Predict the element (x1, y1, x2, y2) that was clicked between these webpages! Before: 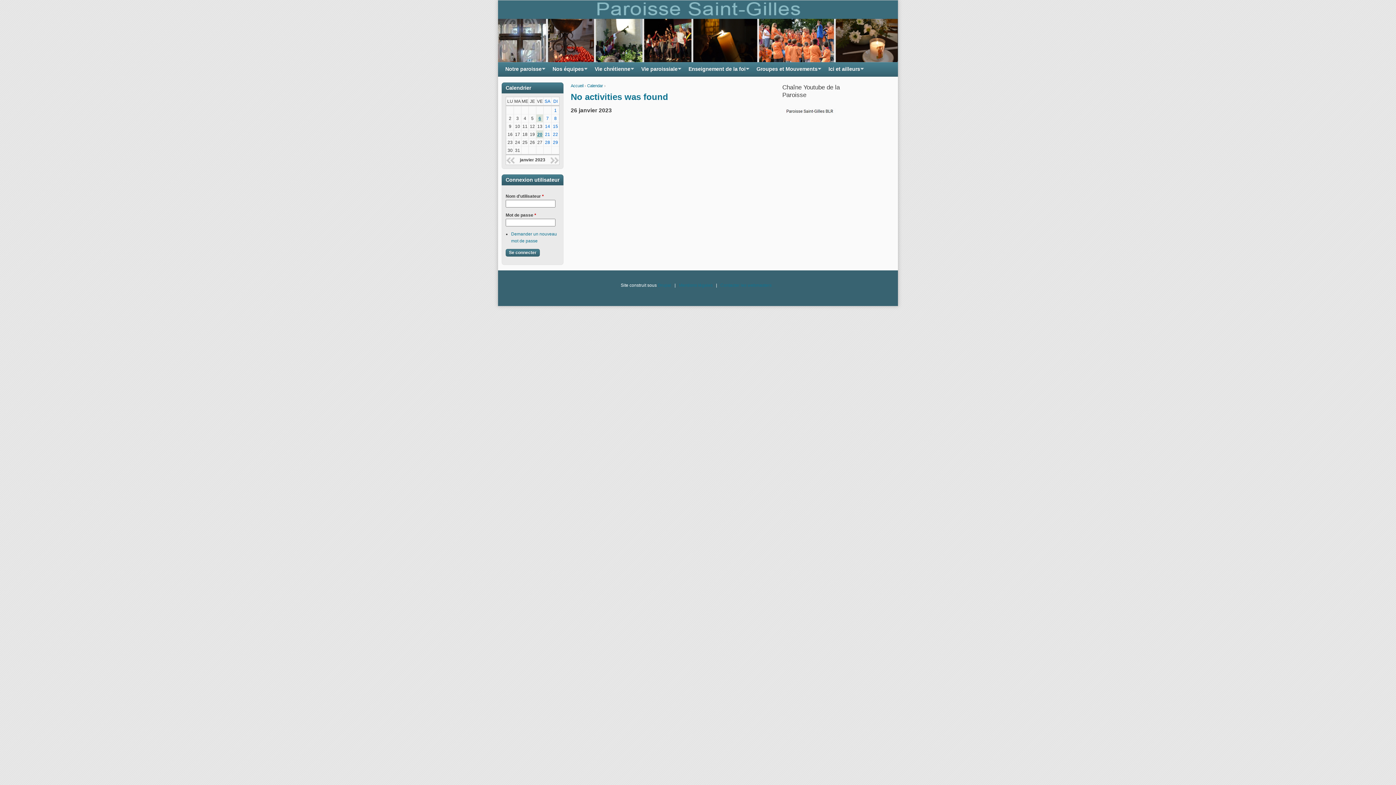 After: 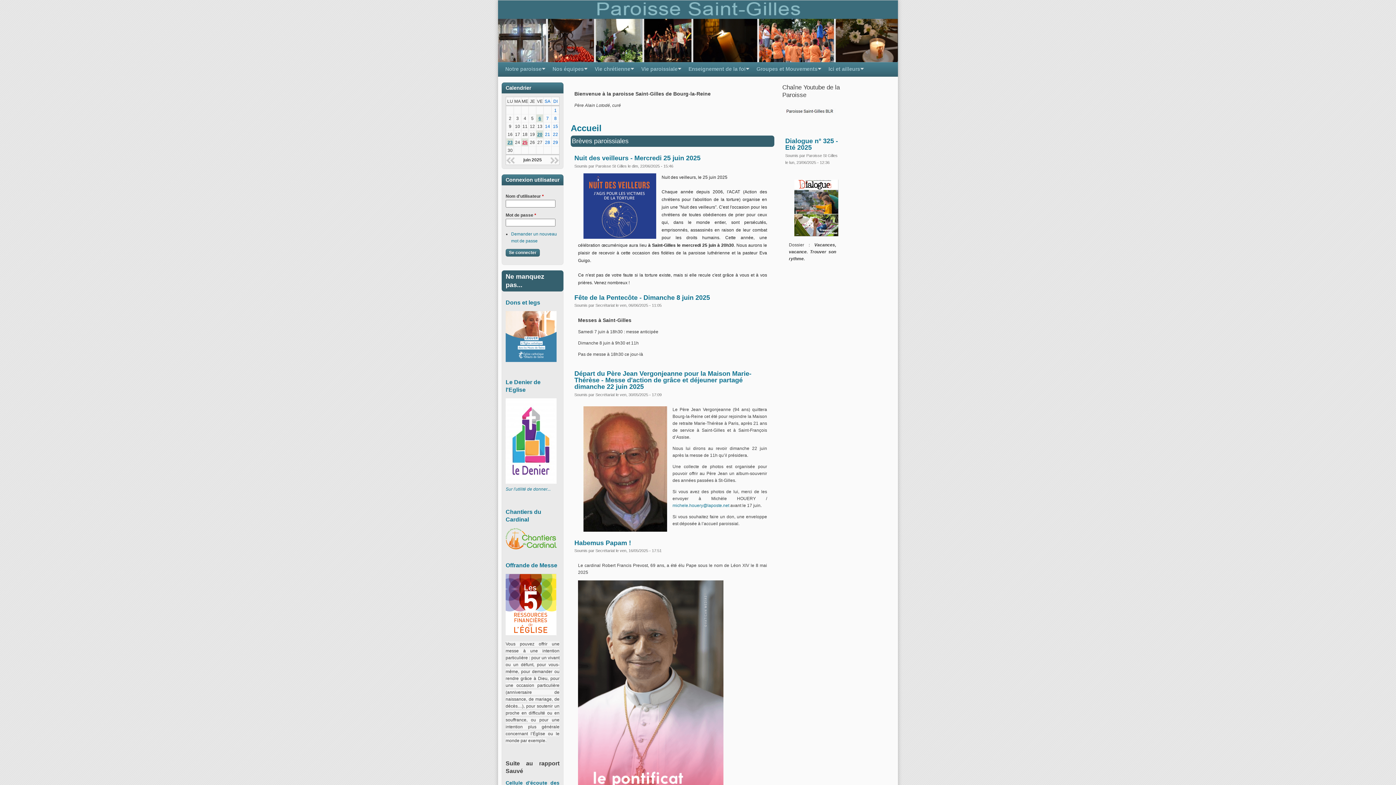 Action: bbox: (498, 0, 898, 62)